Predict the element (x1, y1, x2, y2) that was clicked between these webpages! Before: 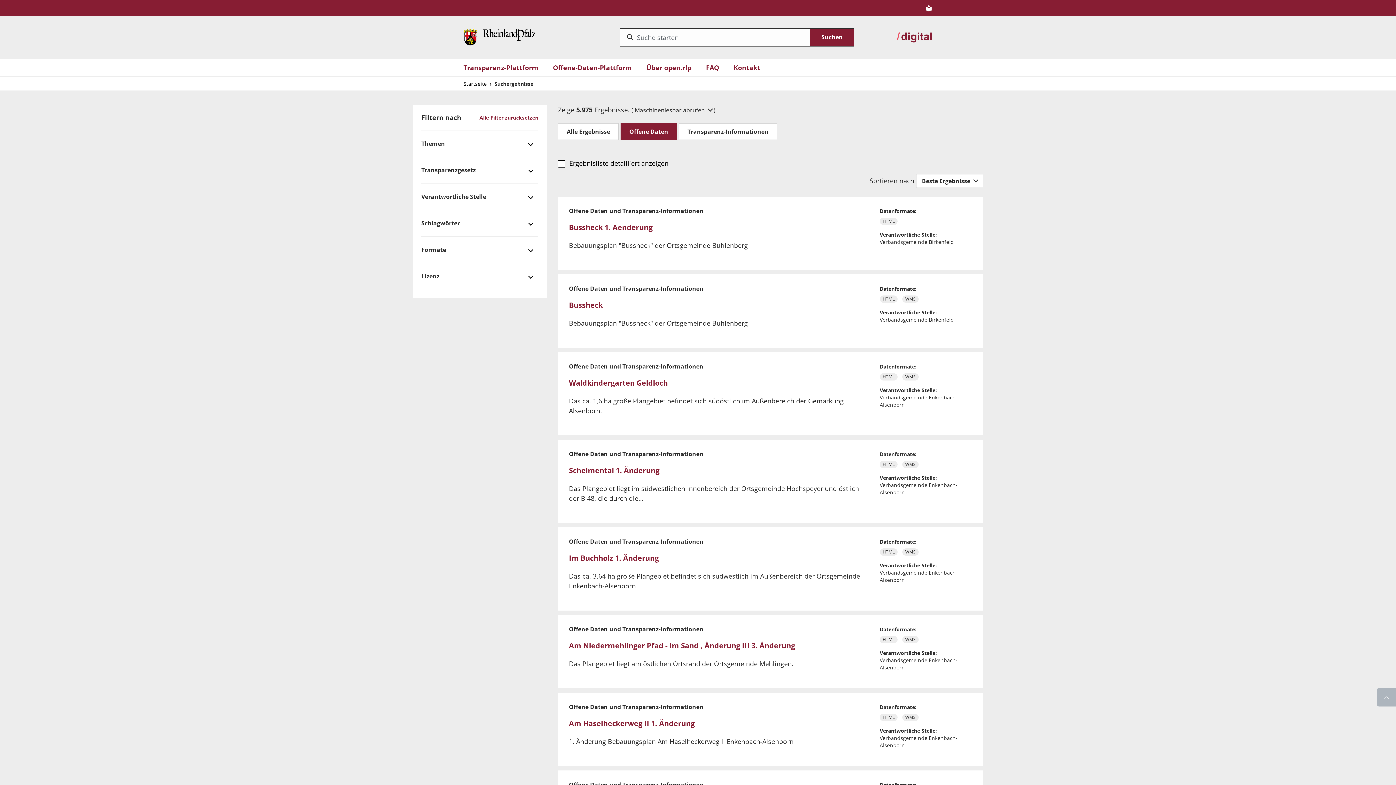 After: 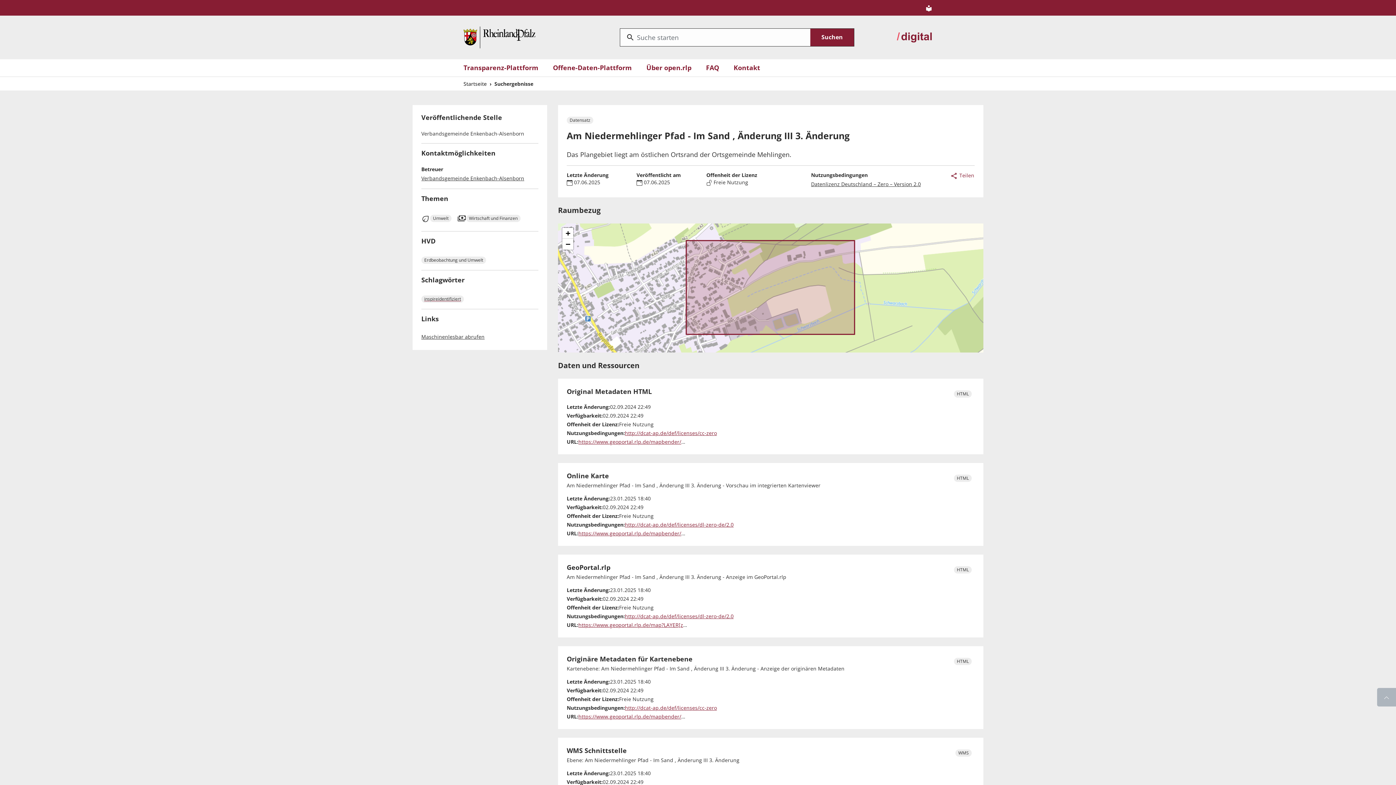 Action: label: Am Niedermehlinger Pfad - Im Sand , Änderung III 3. Änderung bbox: (569, 641, 795, 650)